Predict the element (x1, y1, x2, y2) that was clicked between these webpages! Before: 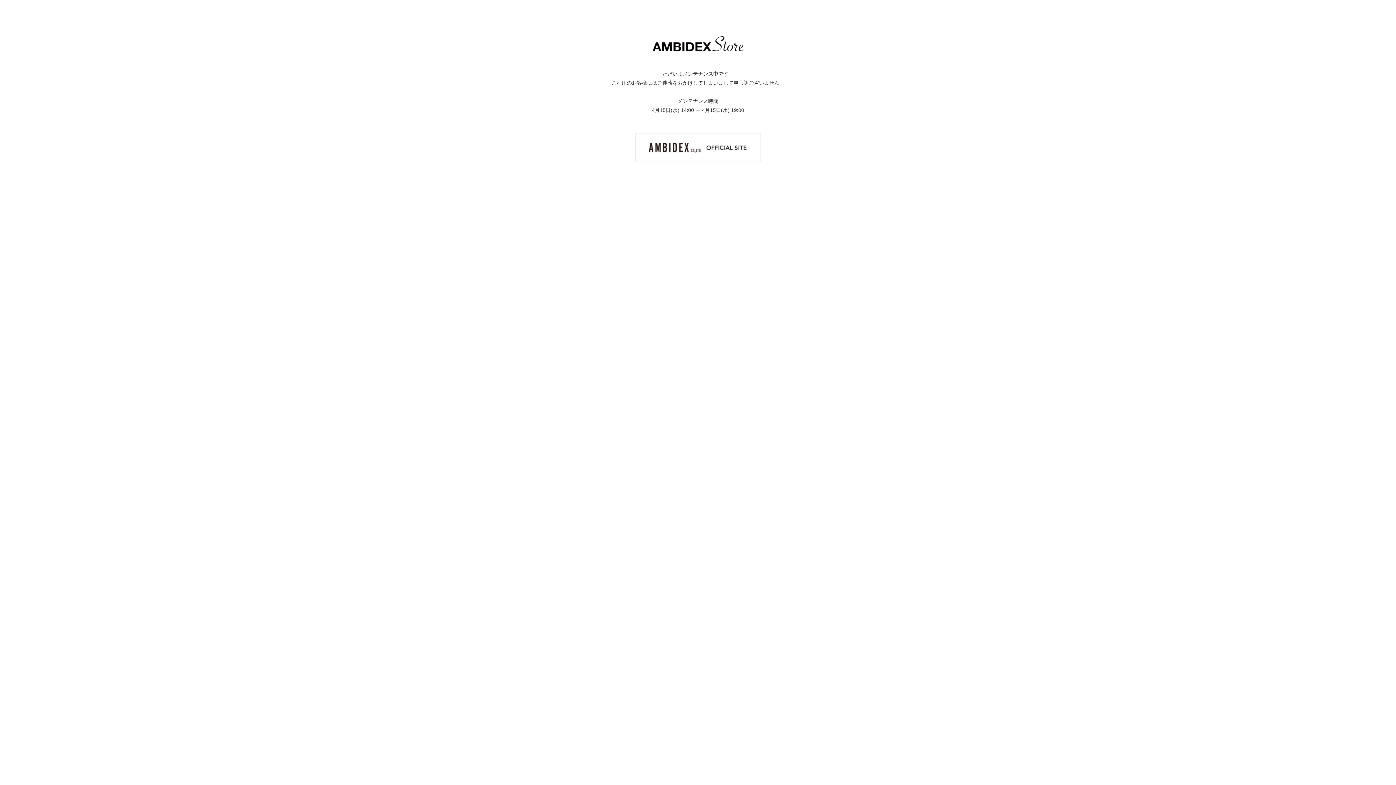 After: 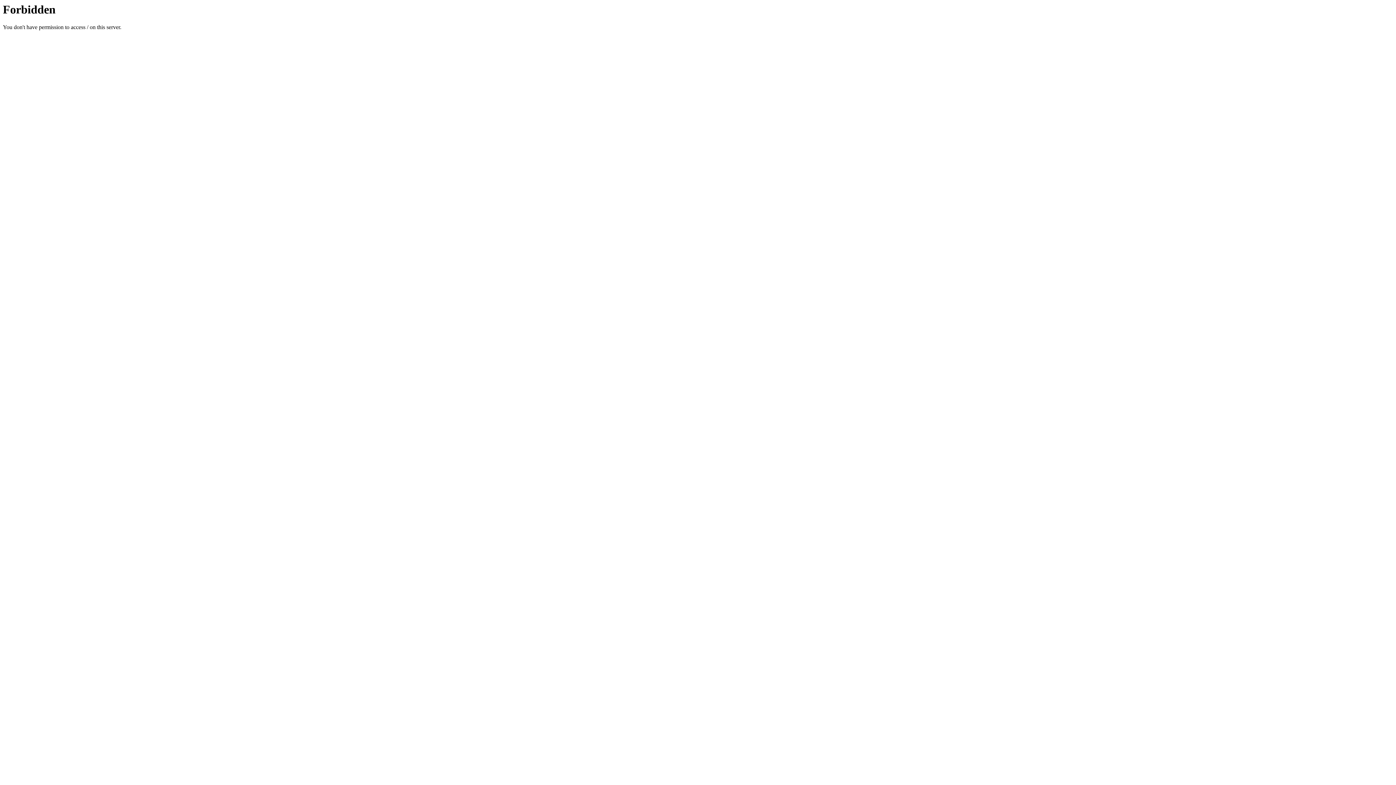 Action: bbox: (635, 144, 760, 150)